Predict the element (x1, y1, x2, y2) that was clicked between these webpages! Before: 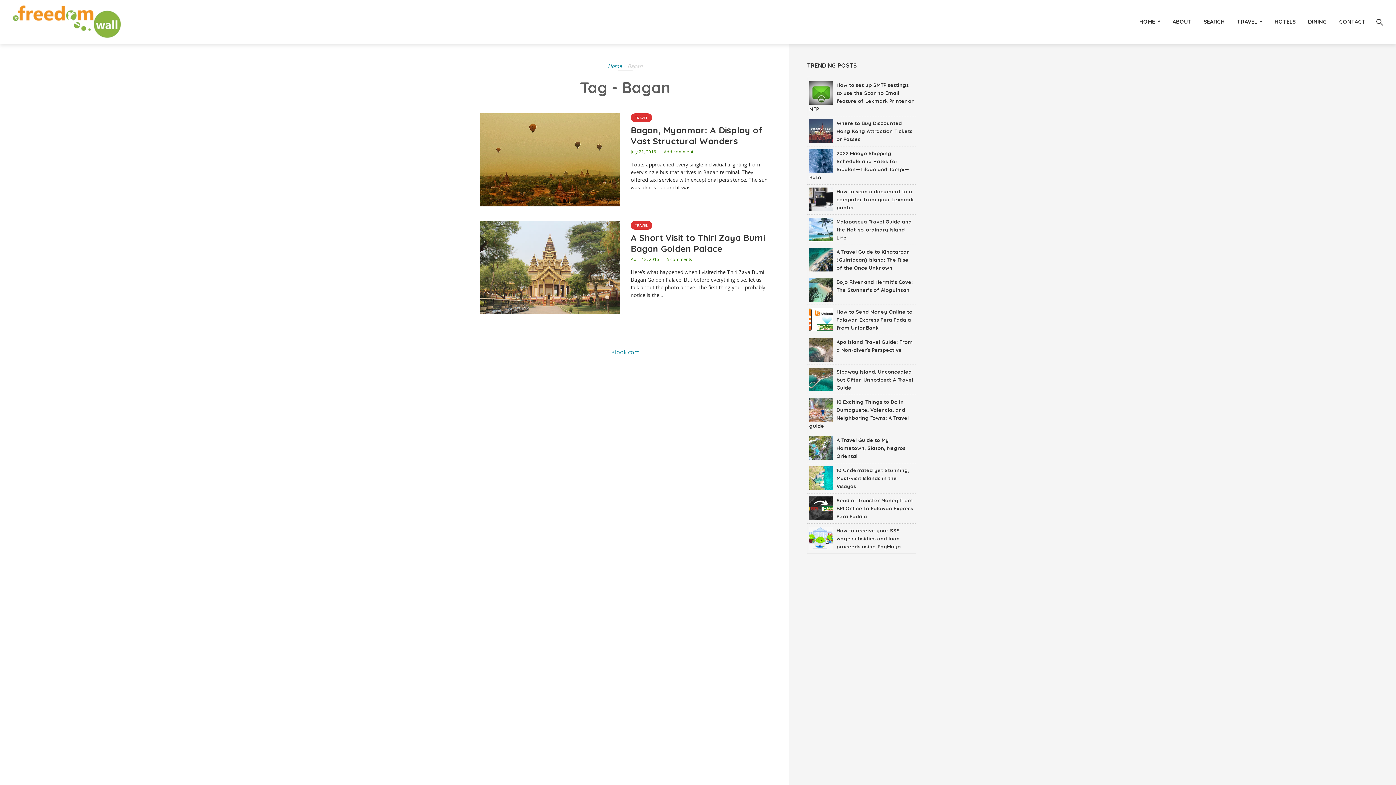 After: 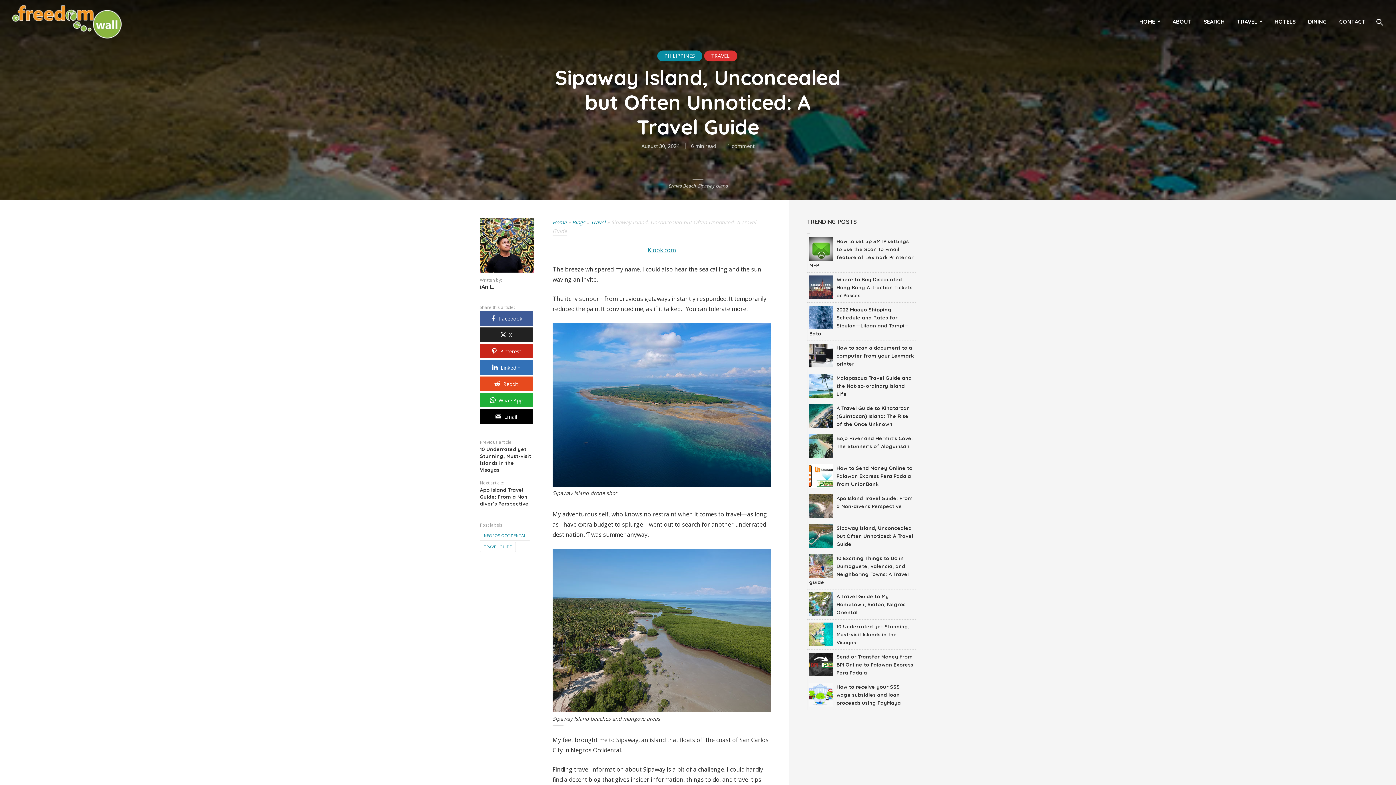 Action: bbox: (836, 368, 913, 391) label: Sipaway Island, Unconcealed but Often Unnoticed: A Travel Guide